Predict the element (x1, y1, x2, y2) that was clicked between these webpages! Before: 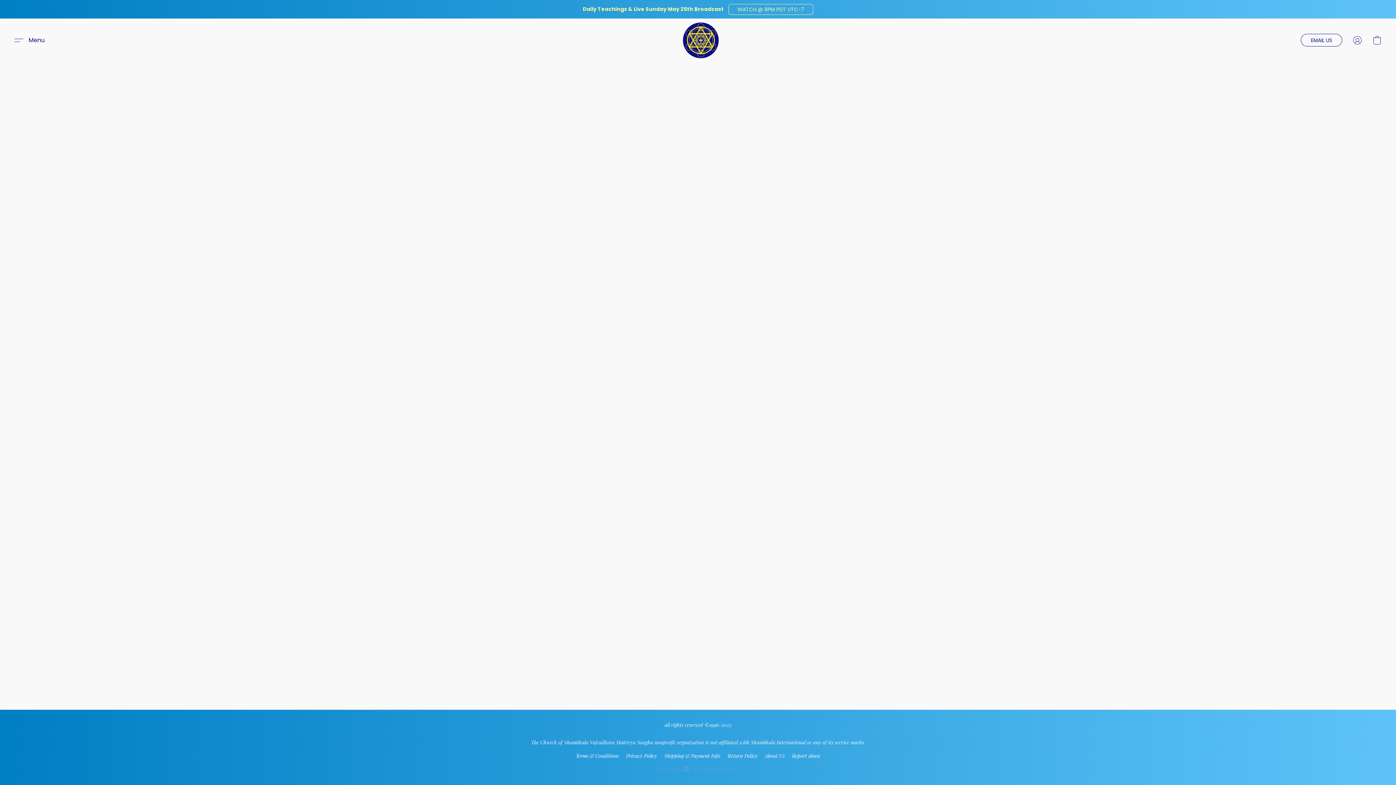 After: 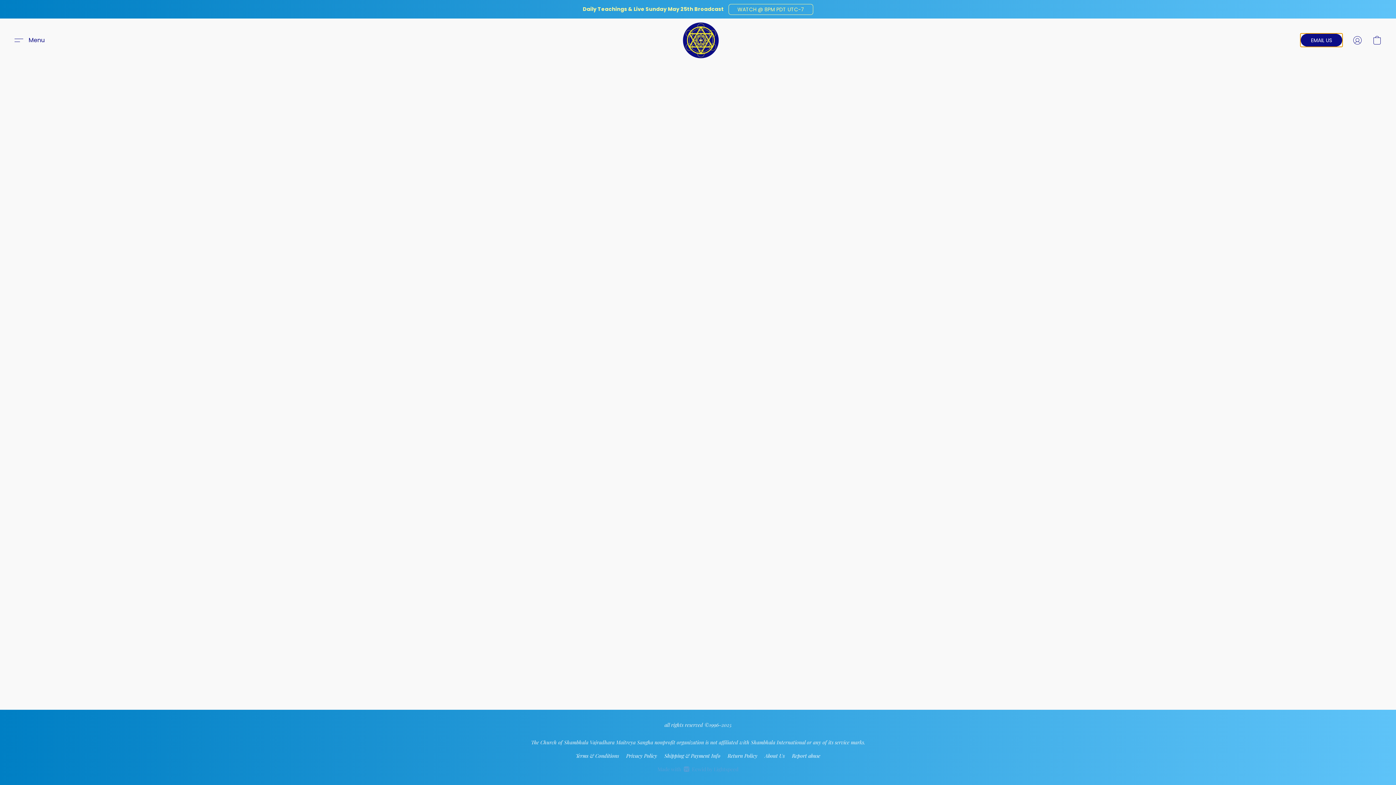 Action: bbox: (1301, 33, 1342, 46) label: EMAIL US